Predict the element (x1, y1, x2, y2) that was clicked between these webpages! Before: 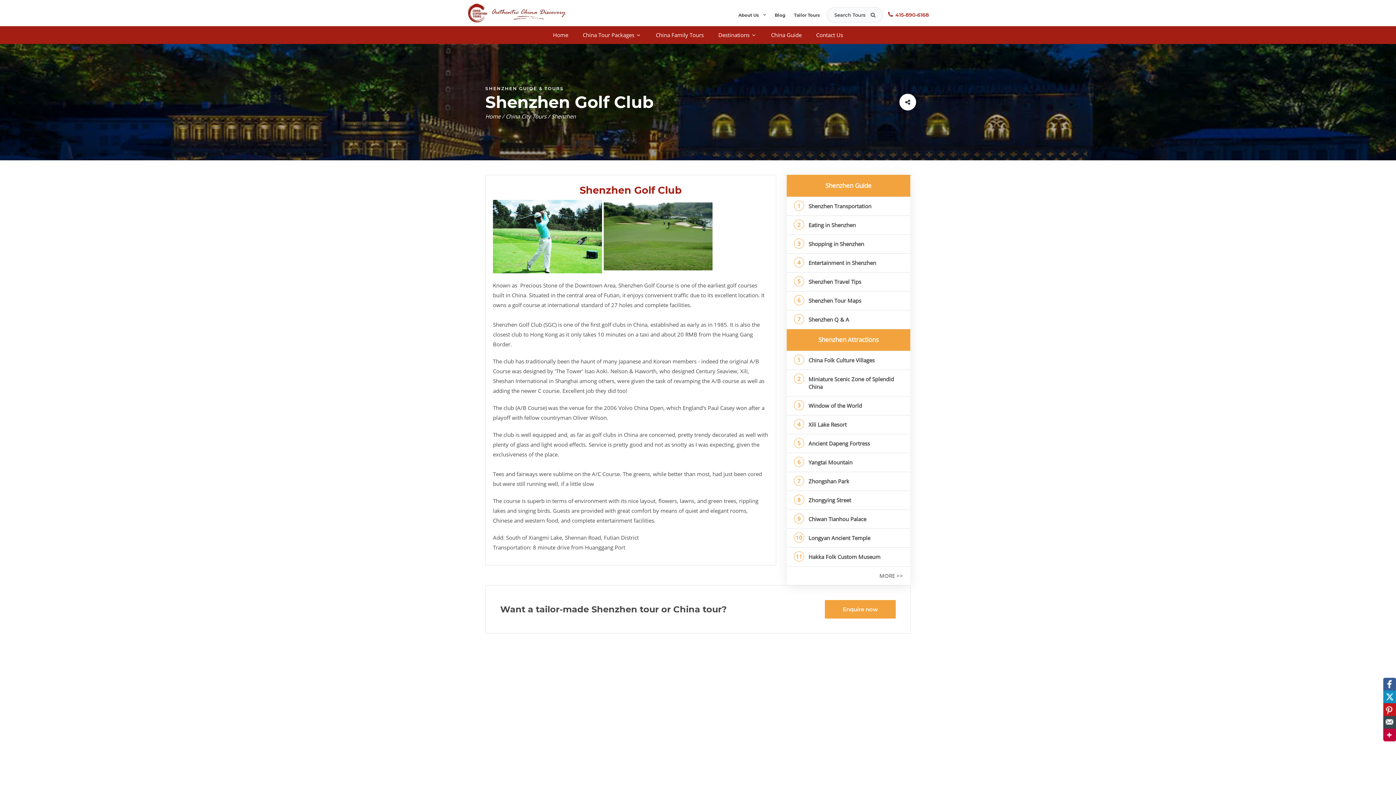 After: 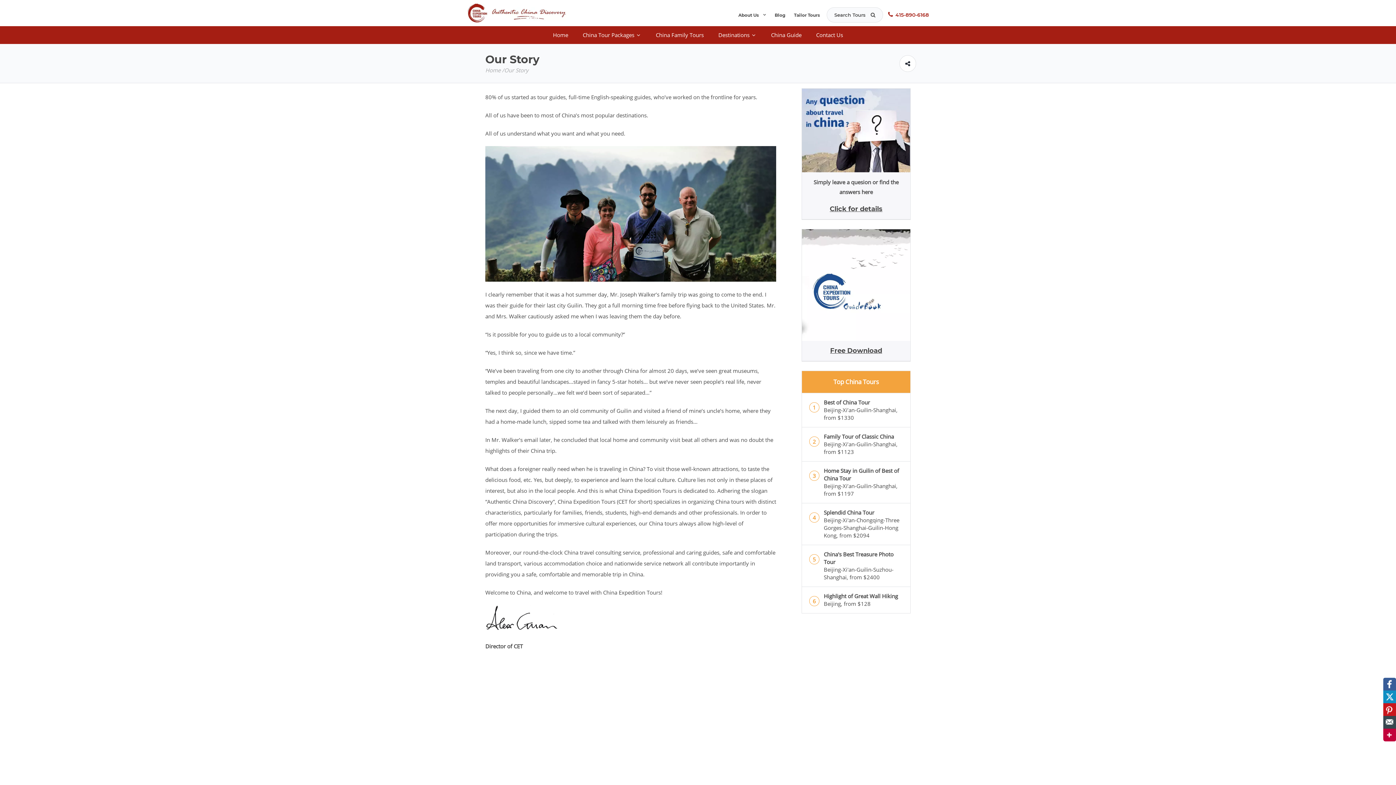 Action: label: About Us bbox: (738, 11, 766, 21)